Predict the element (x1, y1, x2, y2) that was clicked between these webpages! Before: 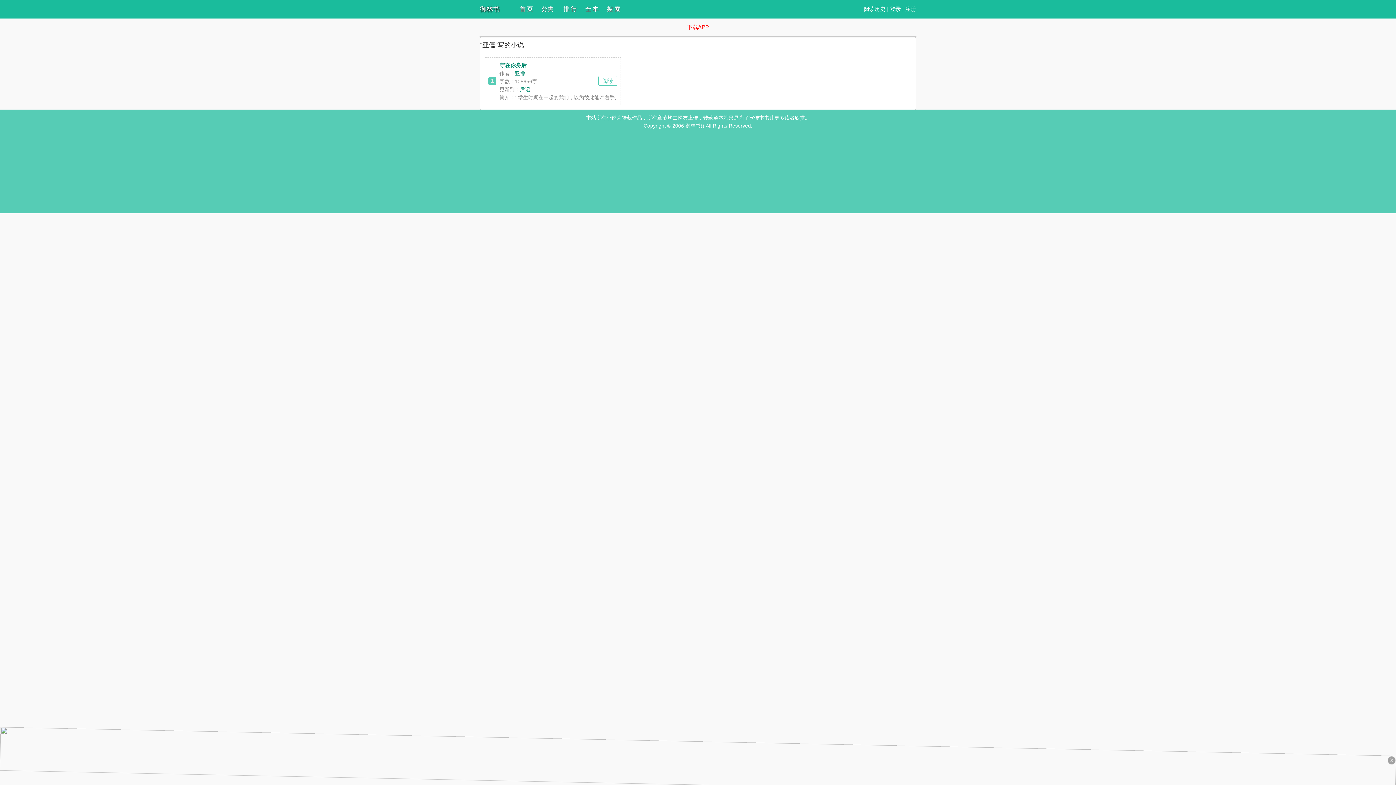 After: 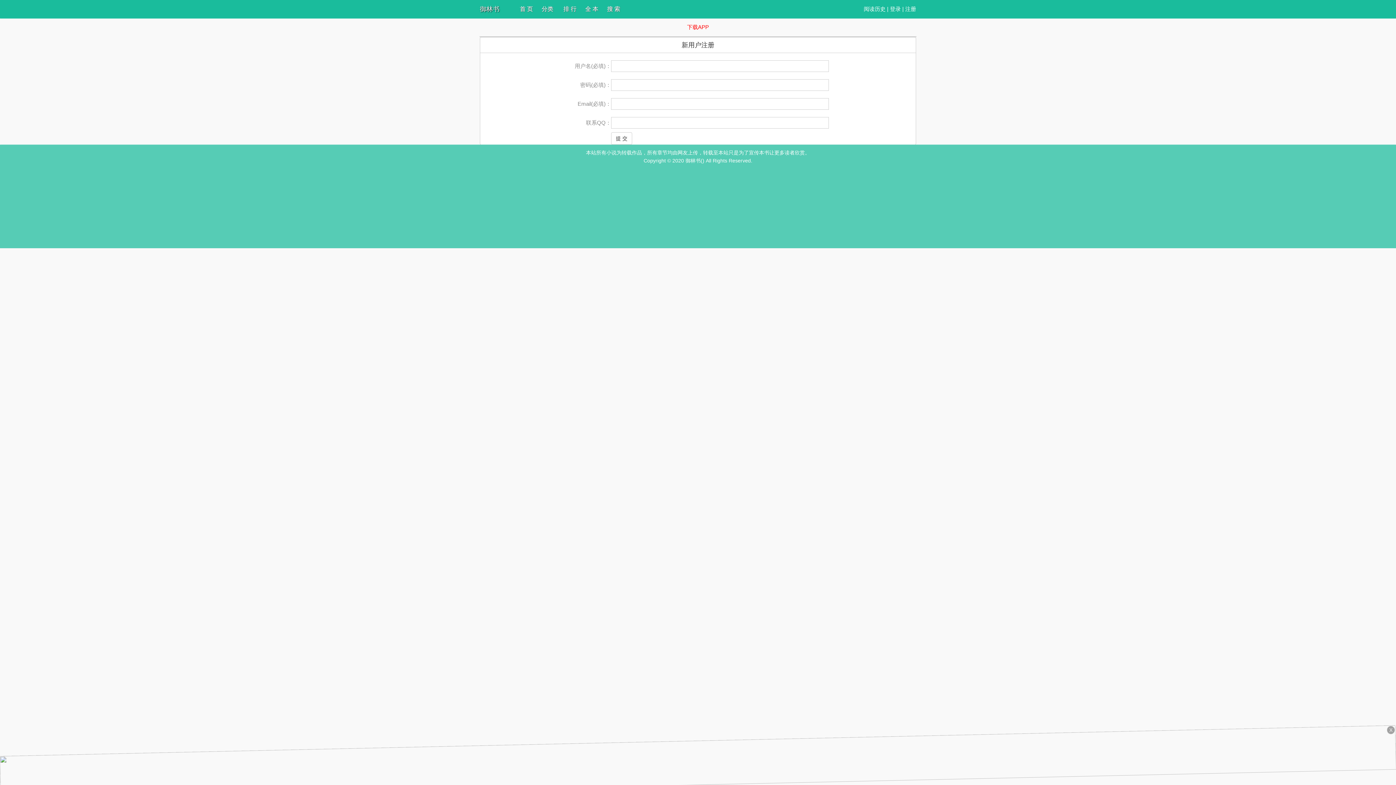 Action: label: 注册 bbox: (905, 5, 916, 12)